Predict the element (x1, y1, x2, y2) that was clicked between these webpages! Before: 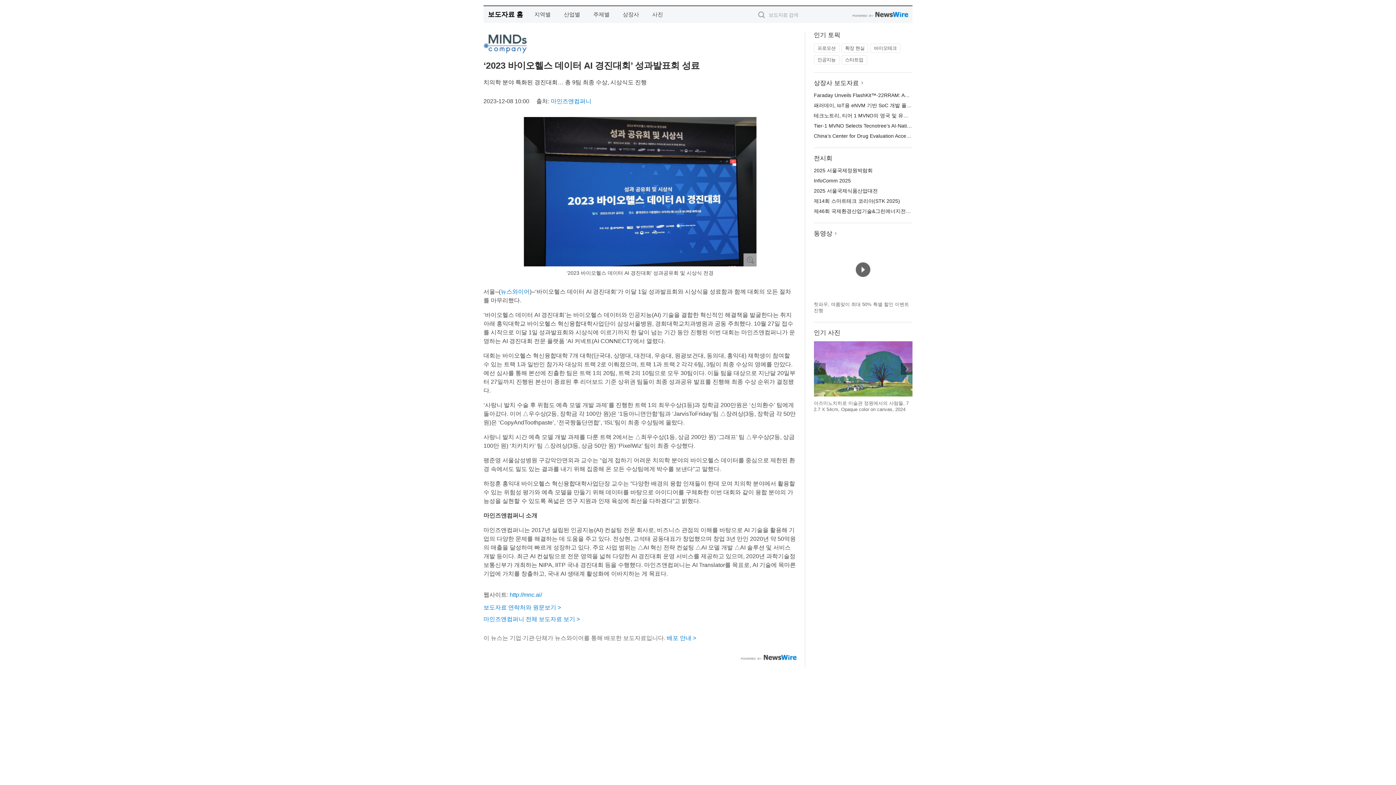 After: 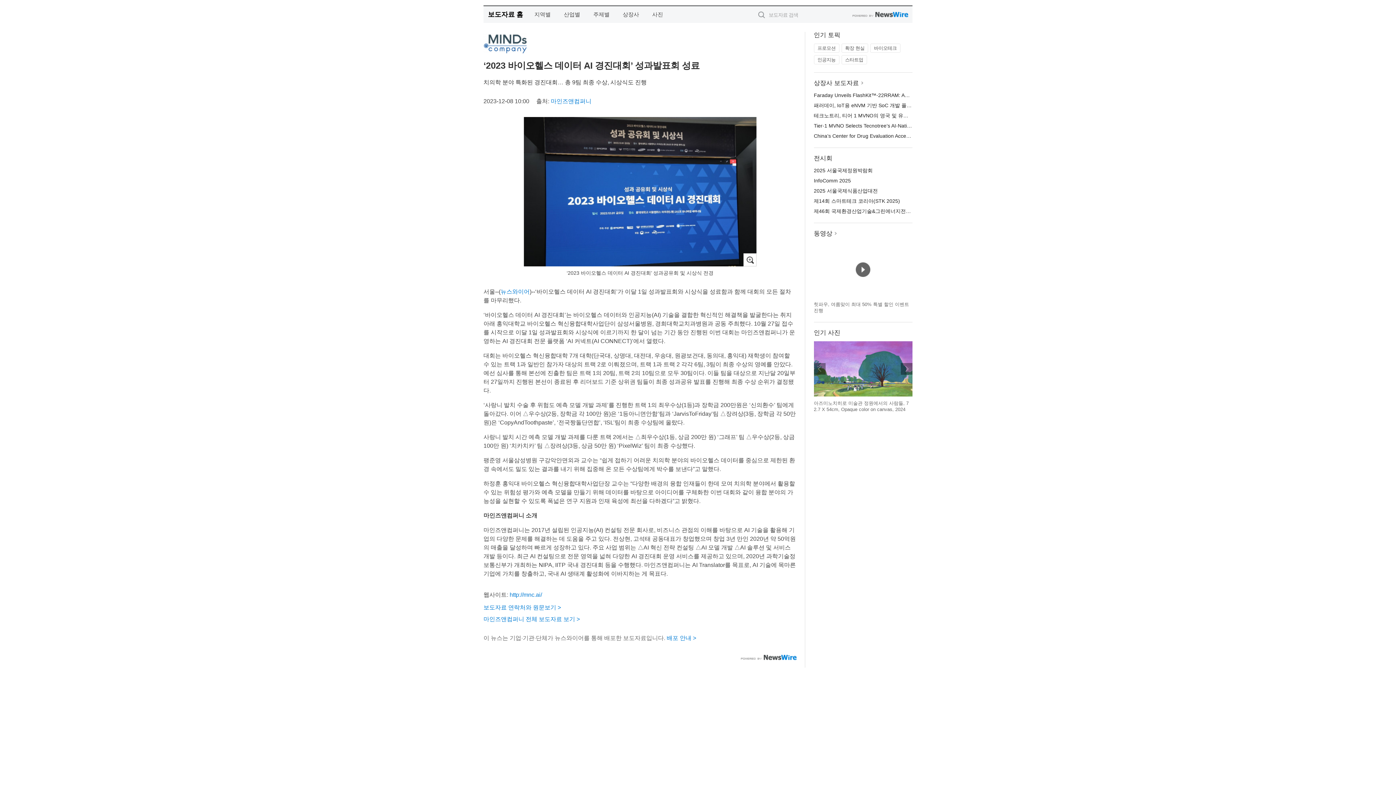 Action: label: 확대보기 bbox: (743, 253, 756, 266)